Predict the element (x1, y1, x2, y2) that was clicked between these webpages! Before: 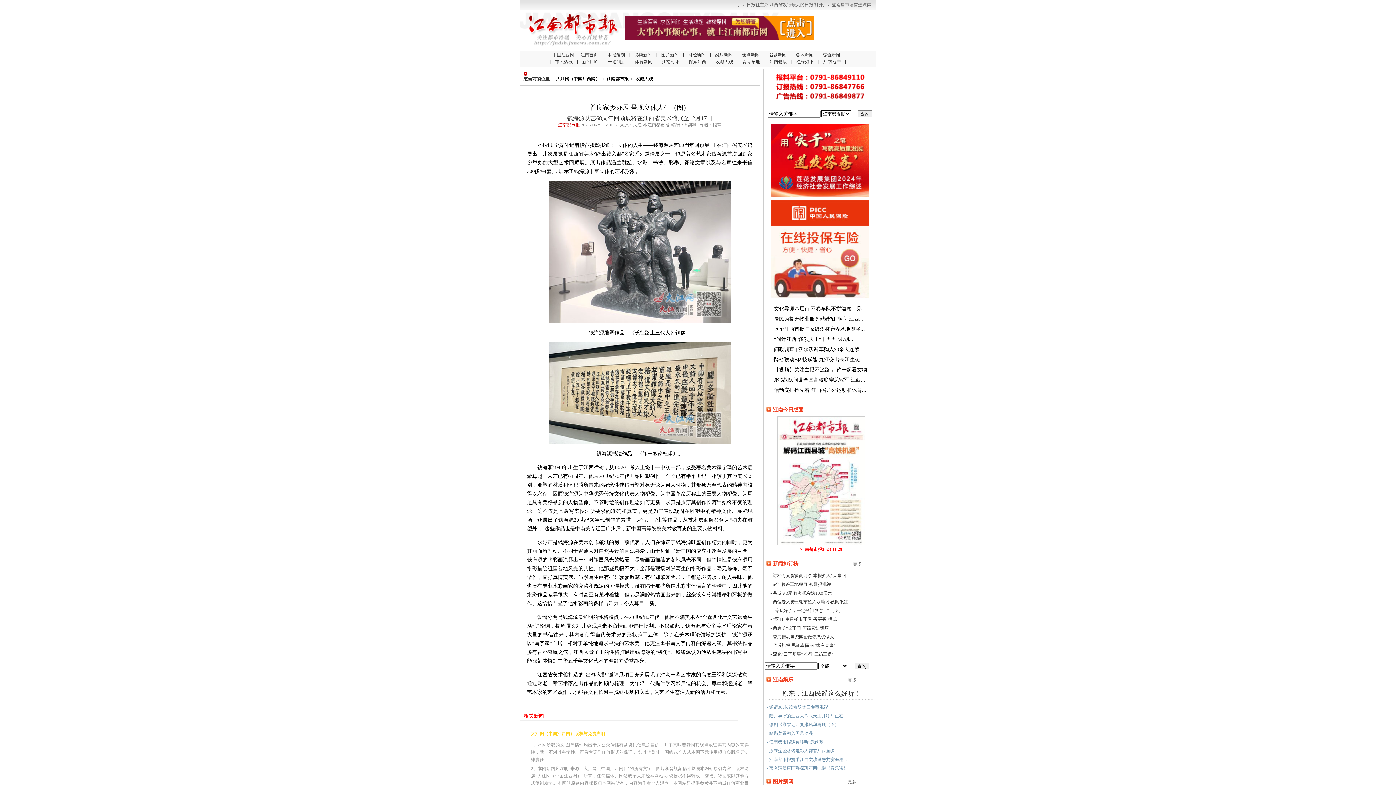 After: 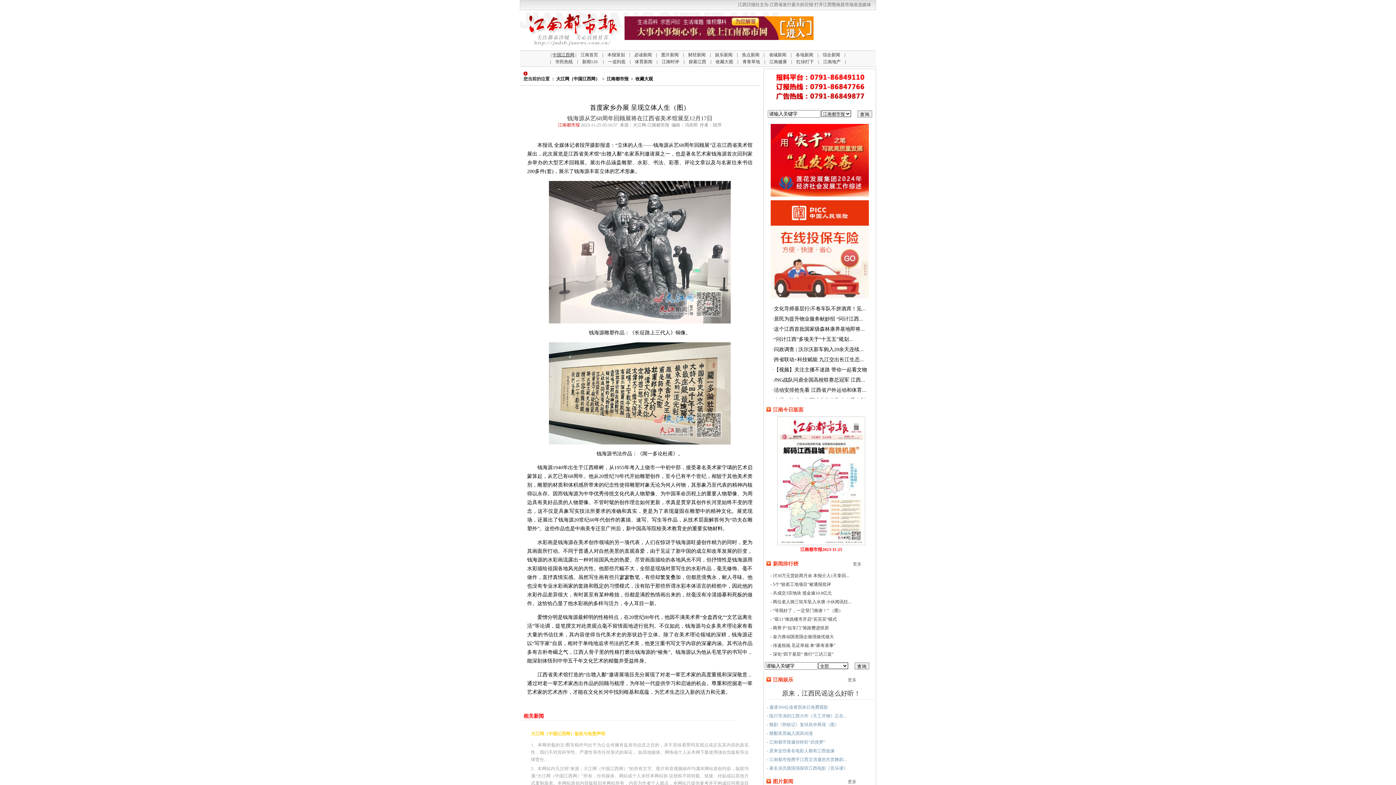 Action: label: 中国江西网 bbox: (552, 52, 574, 57)